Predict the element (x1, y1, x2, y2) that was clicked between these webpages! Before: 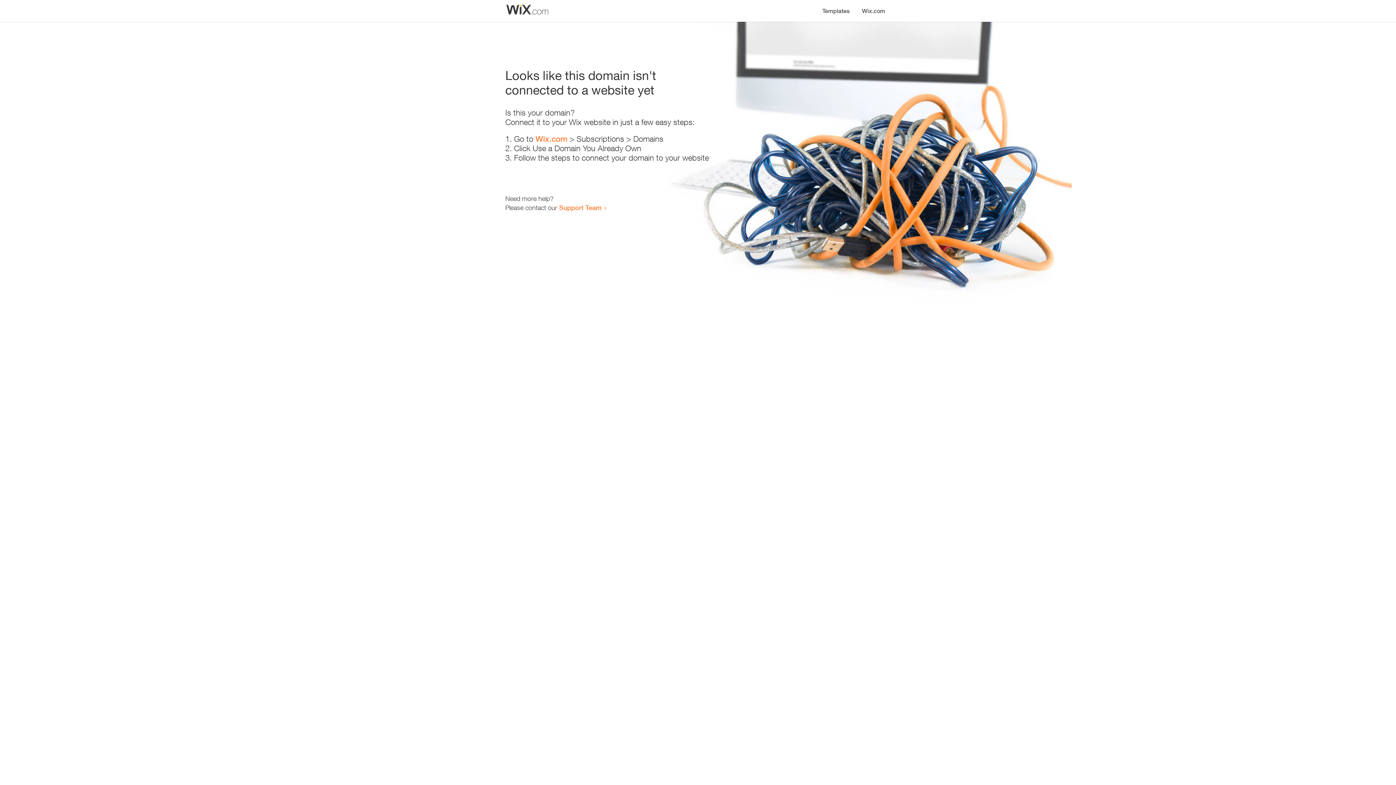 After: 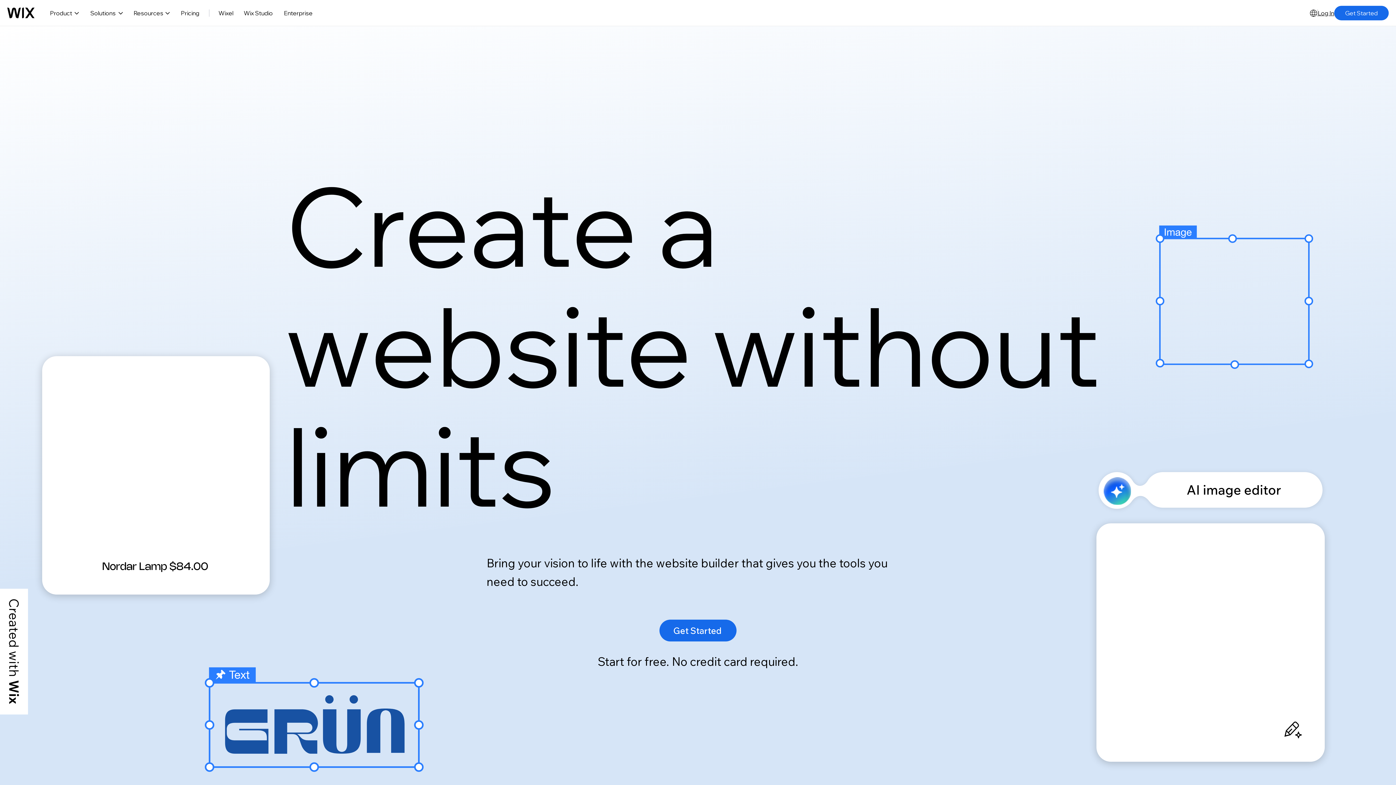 Action: bbox: (535, 134, 567, 143) label: Wix.com